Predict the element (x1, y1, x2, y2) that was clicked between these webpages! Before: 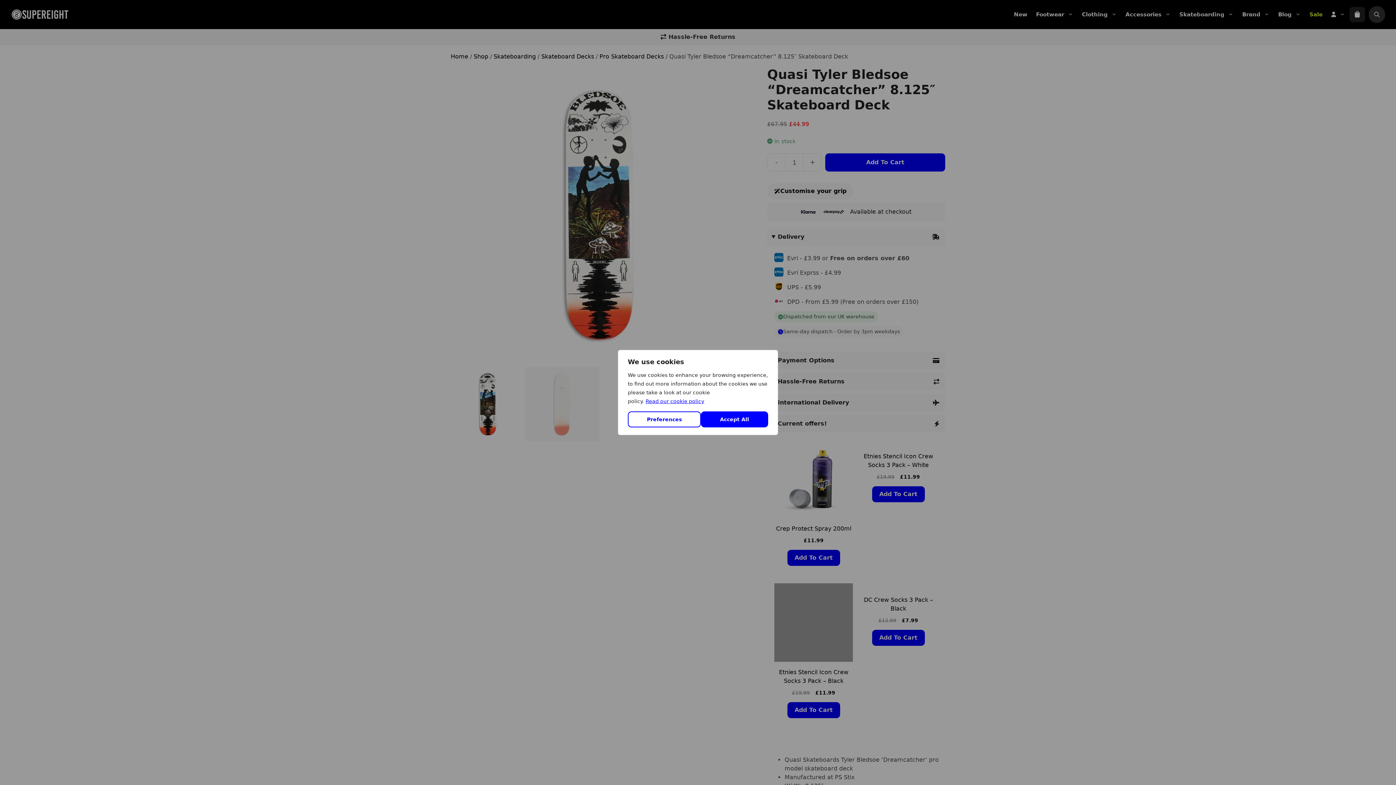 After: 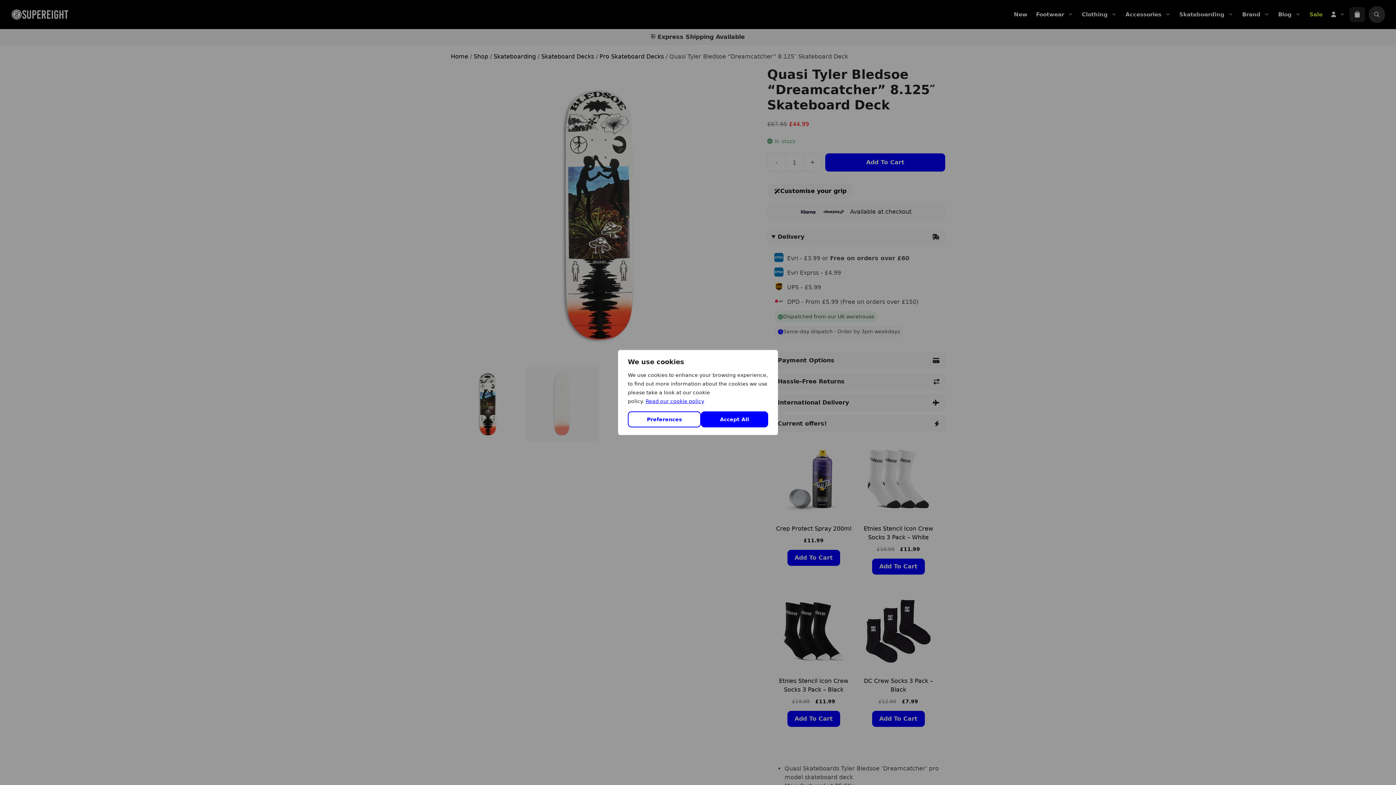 Action: label: Read our cookie policy bbox: (645, 398, 704, 404)